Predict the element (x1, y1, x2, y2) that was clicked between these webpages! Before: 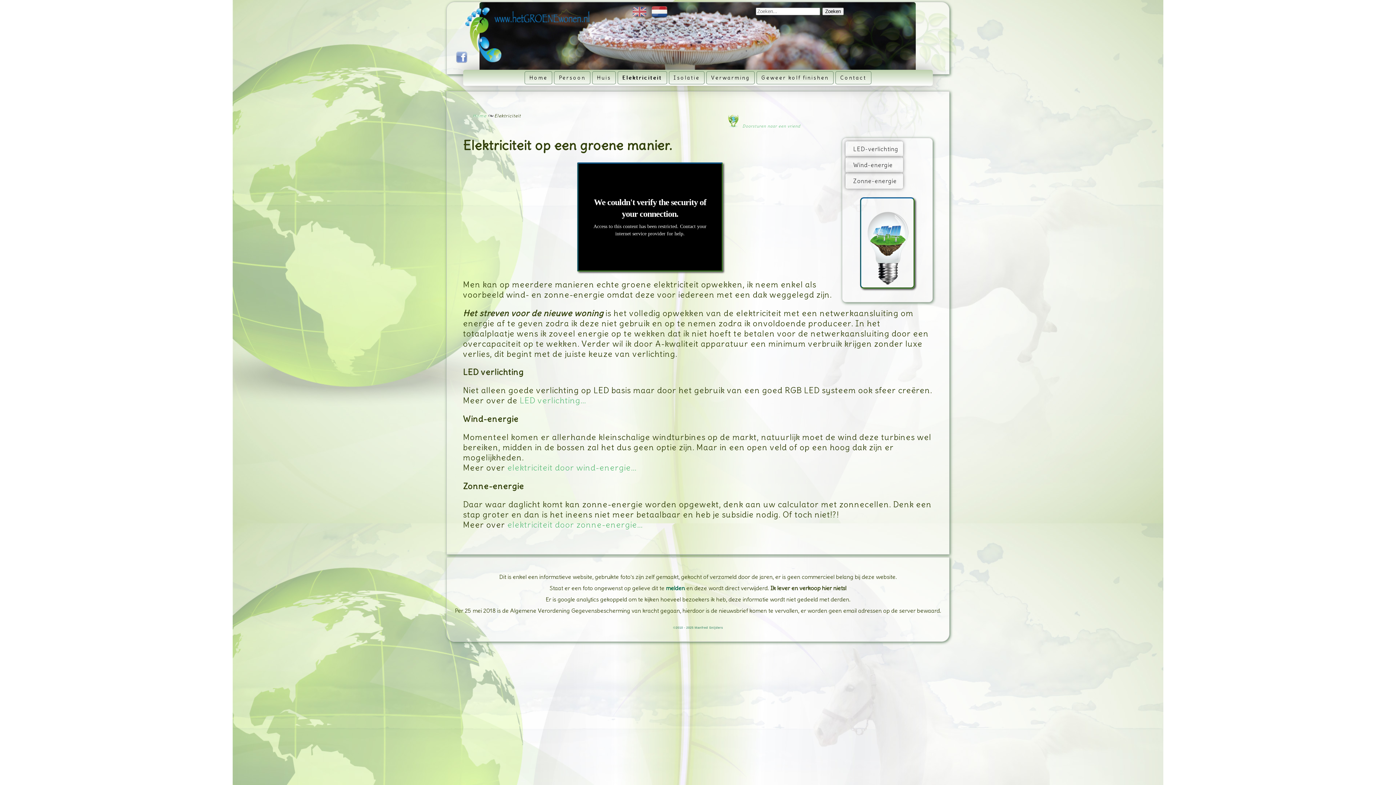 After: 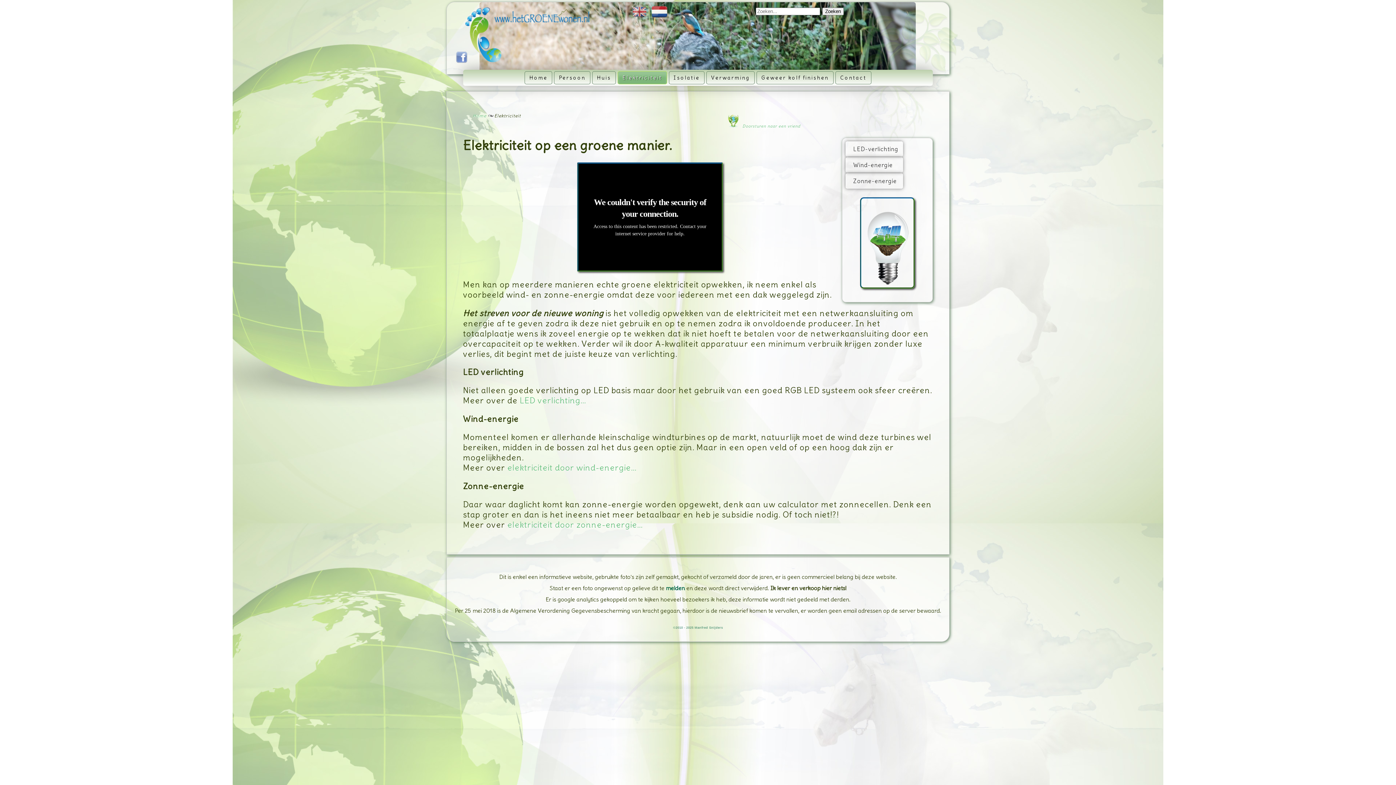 Action: label: Elektriciteit bbox: (617, 71, 667, 84)